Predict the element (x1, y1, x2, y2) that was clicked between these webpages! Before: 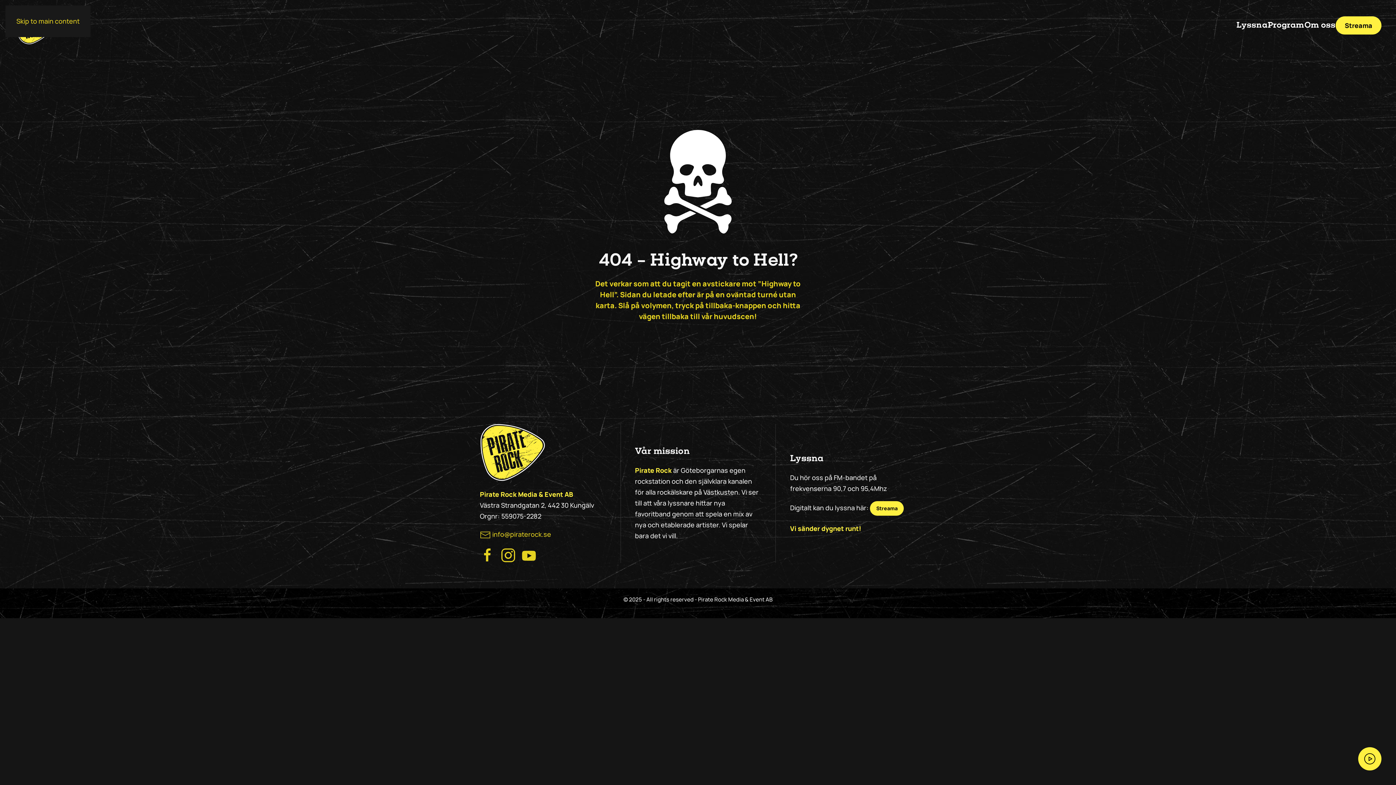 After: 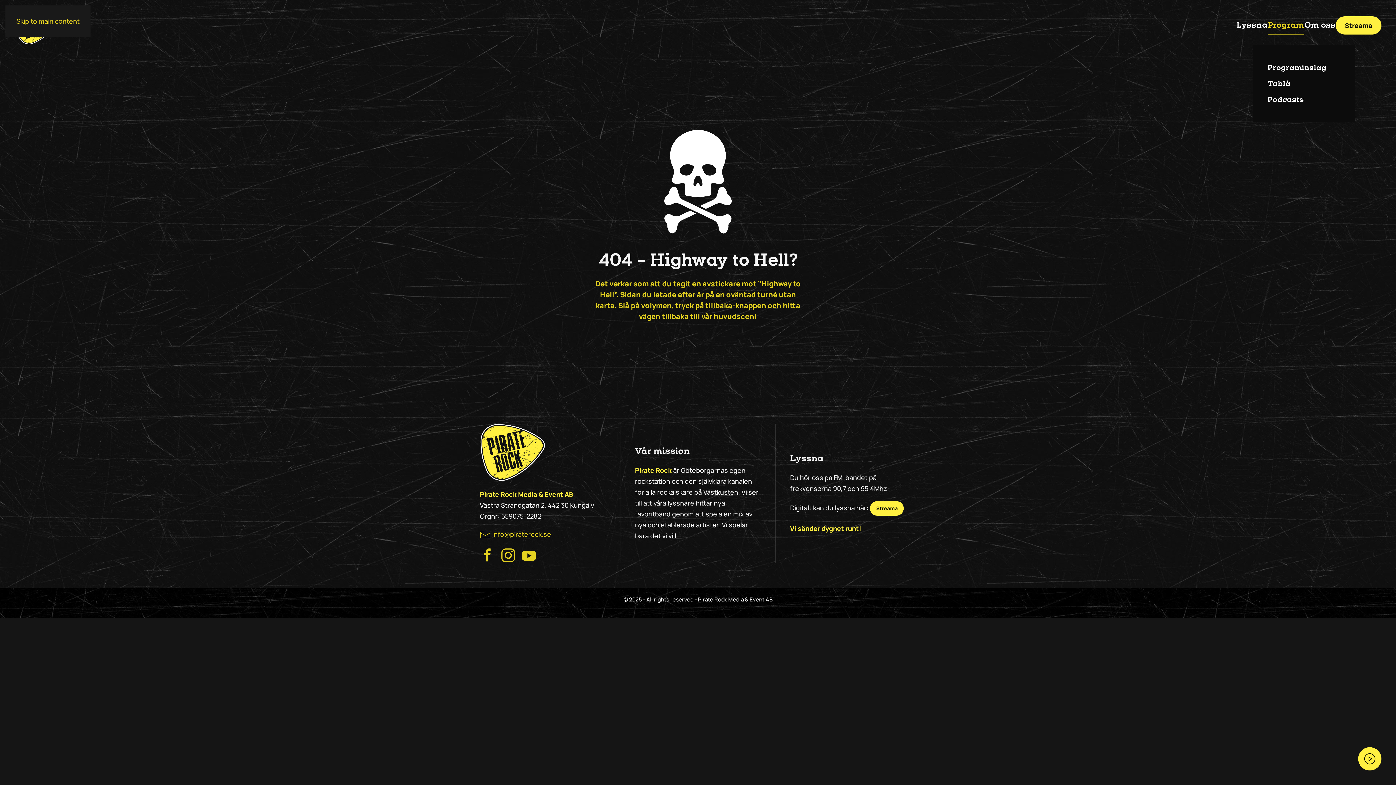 Action: bbox: (1268, 5, 1304, 45) label: Program